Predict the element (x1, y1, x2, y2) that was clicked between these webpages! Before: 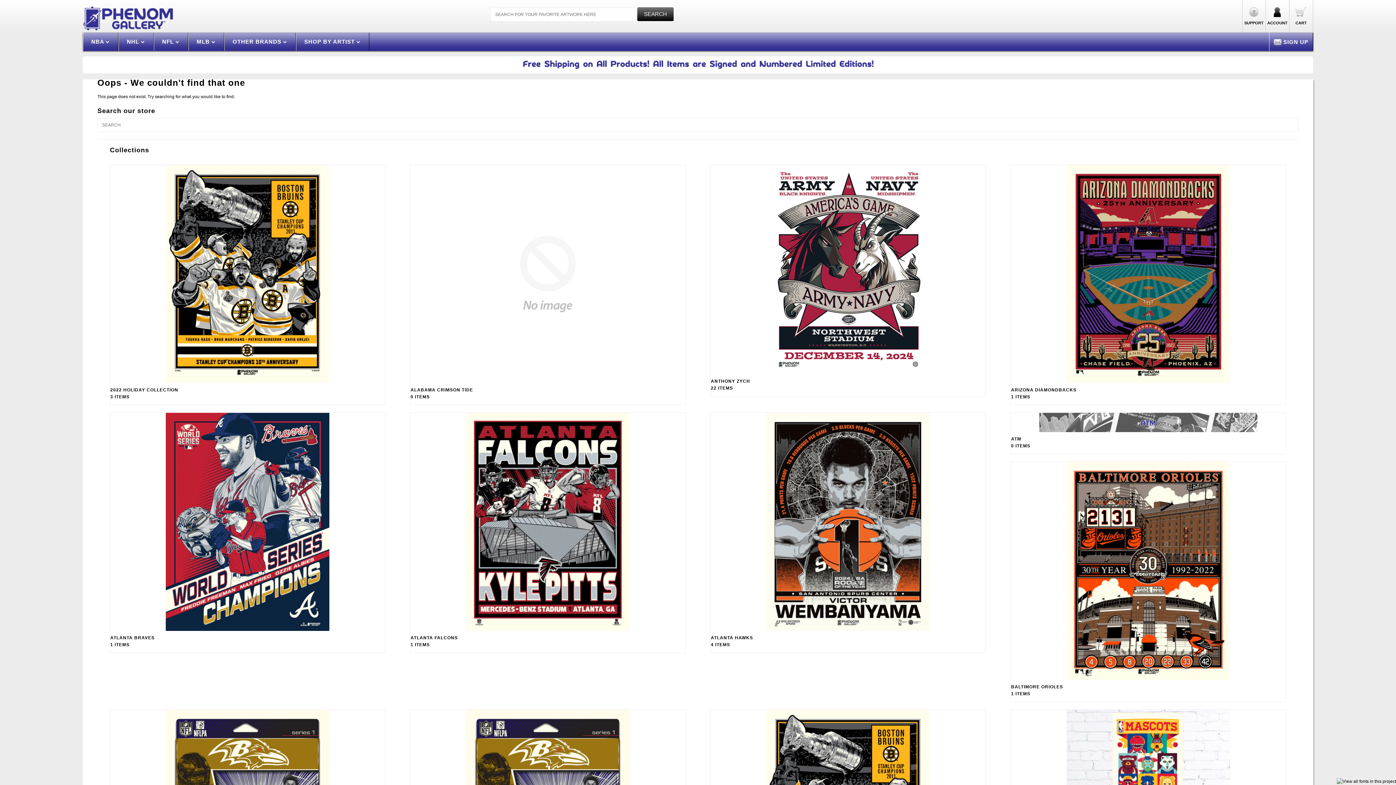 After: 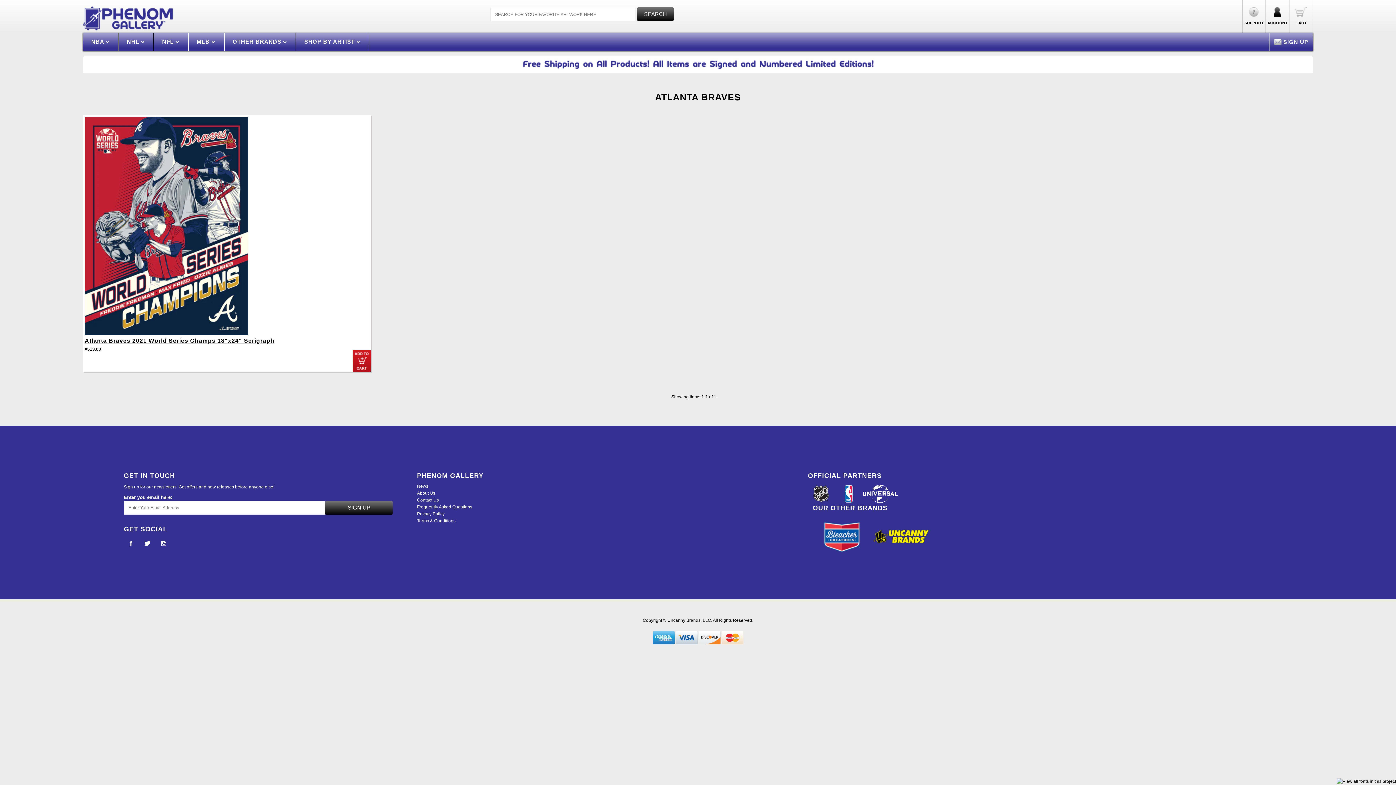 Action: label: ATLANTA BRAVES
1 ITEMS bbox: (110, 634, 384, 648)